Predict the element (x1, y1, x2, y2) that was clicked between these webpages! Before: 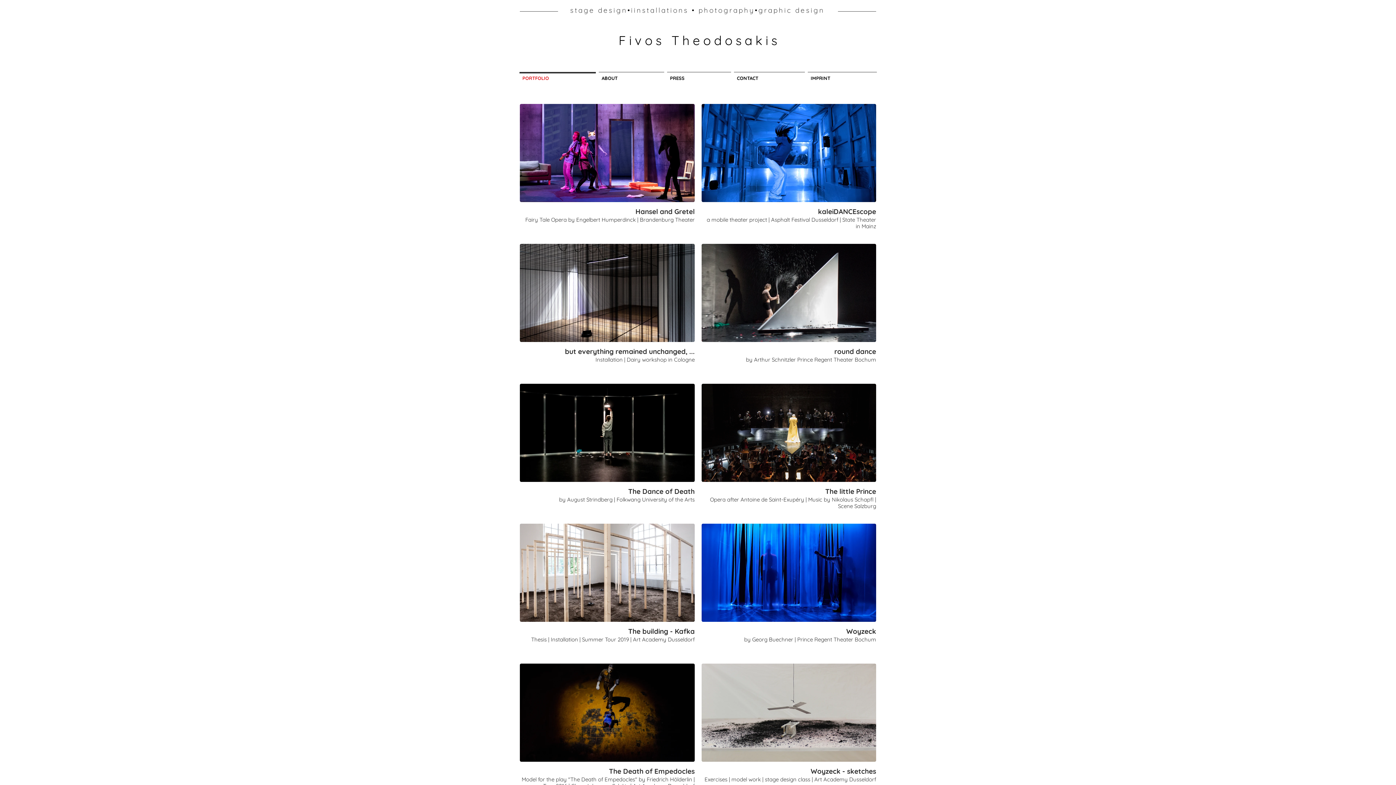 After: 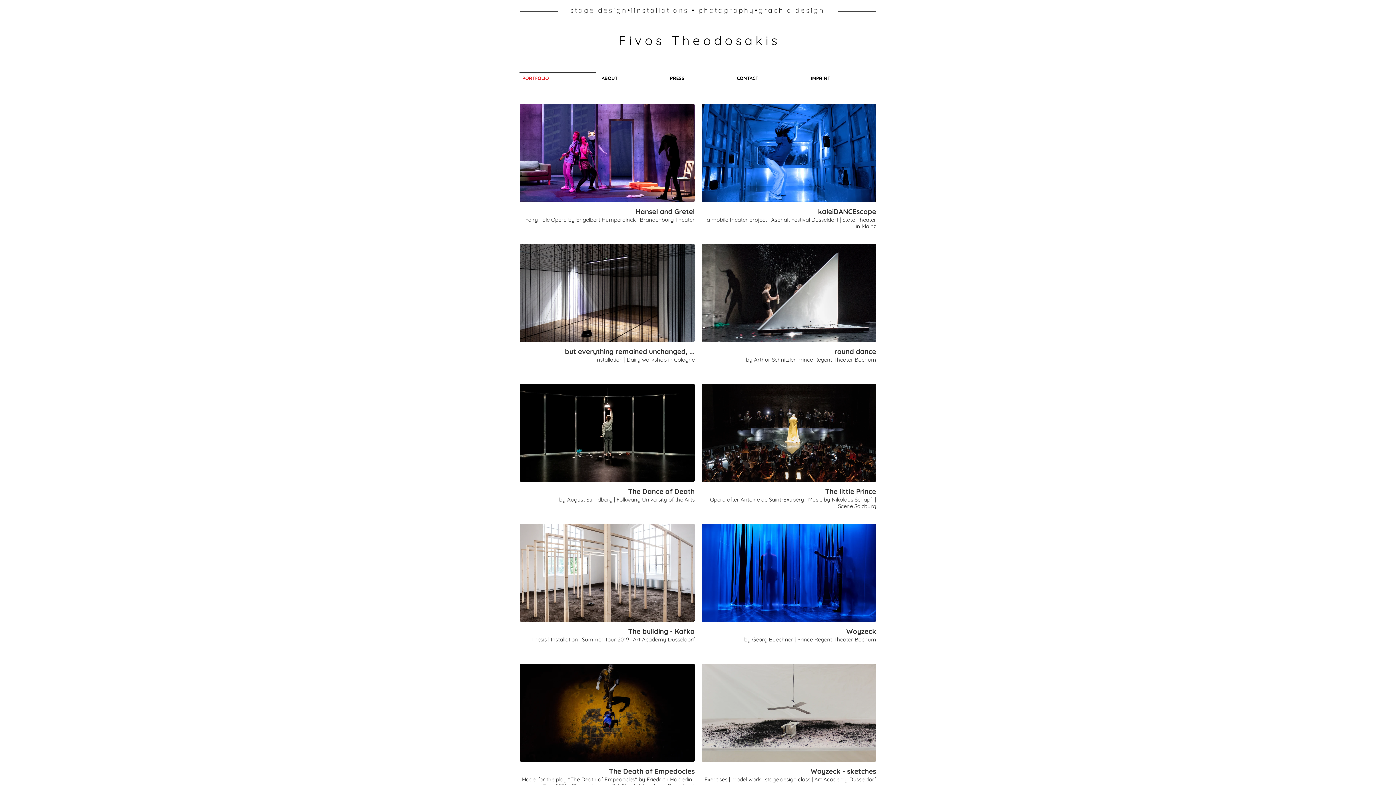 Action: bbox: (618, 32, 780, 48) label: Fivos Theodosakis